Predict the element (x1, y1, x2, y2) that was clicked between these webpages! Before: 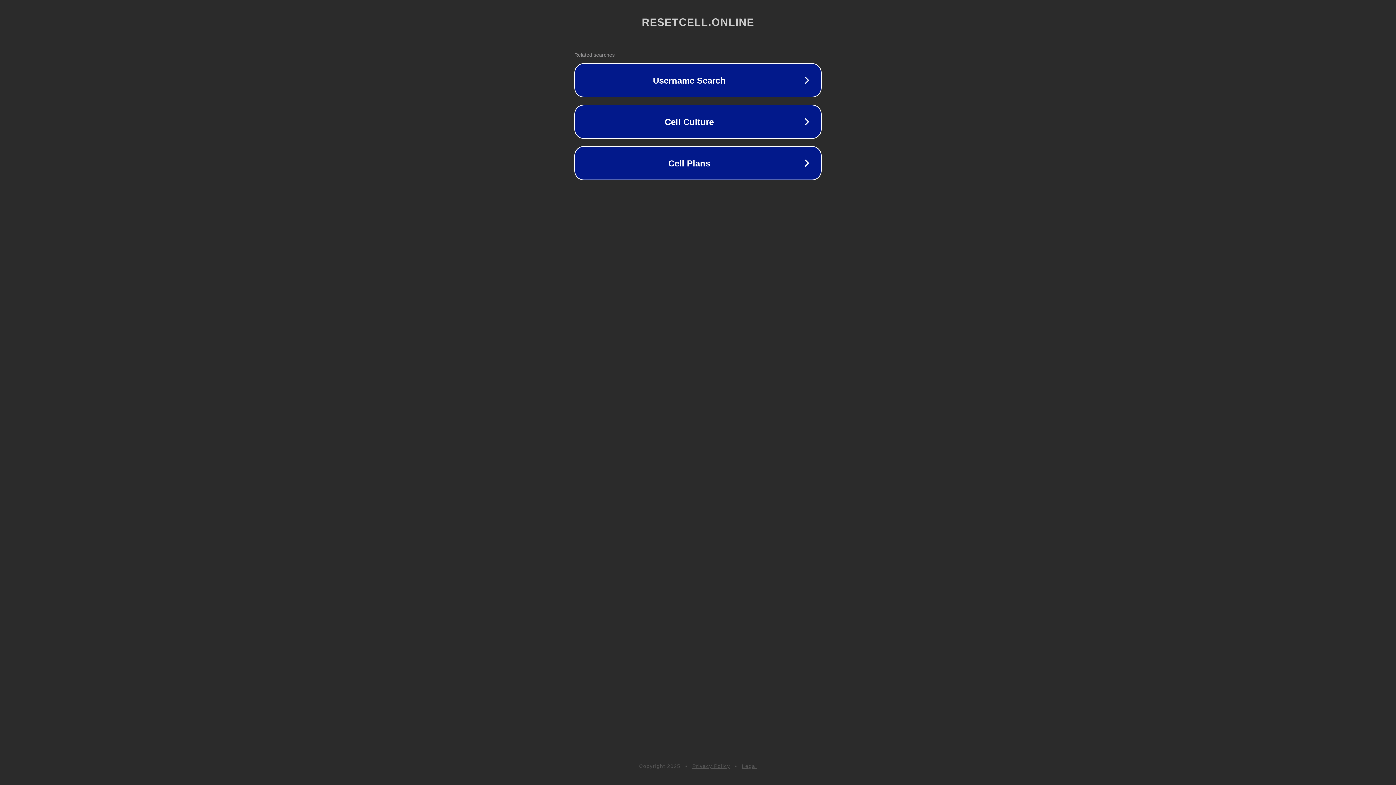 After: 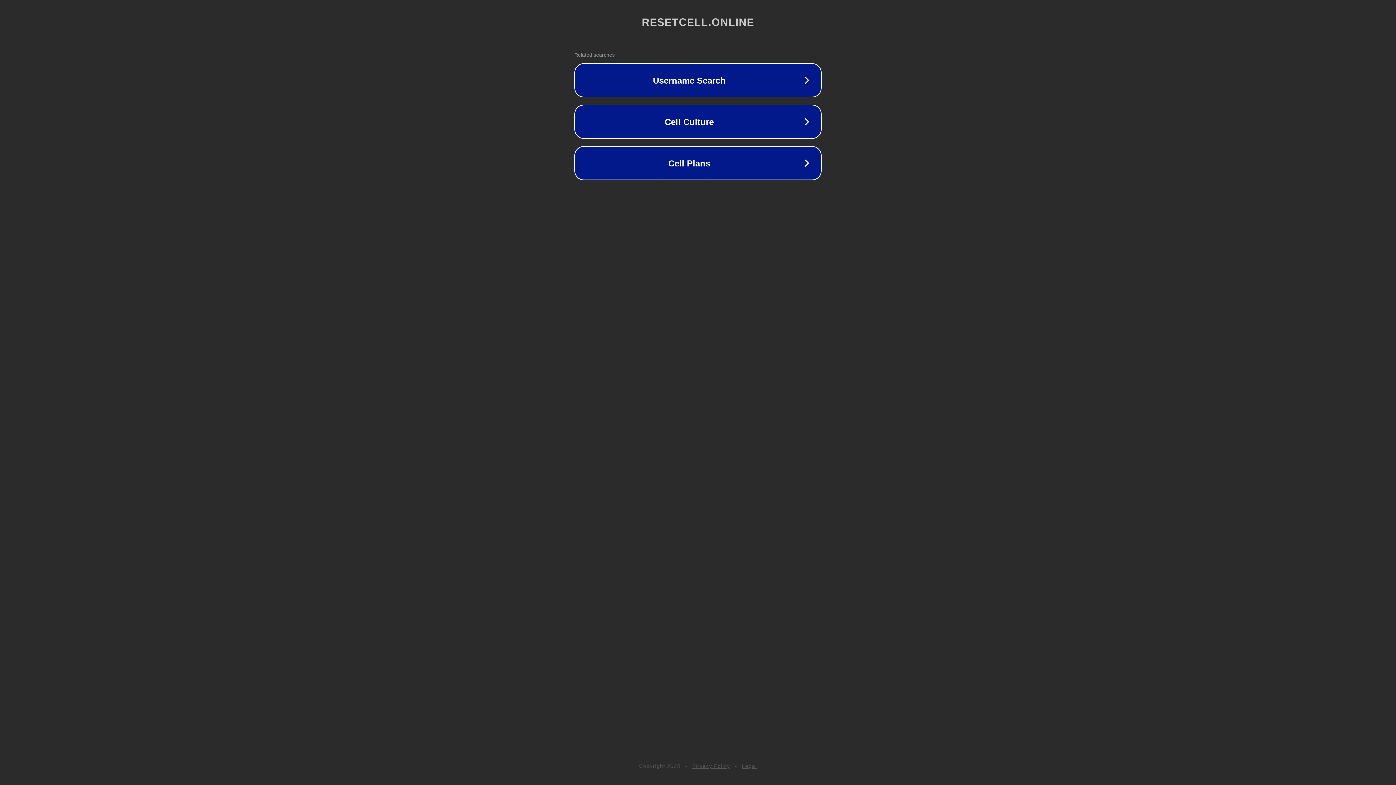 Action: bbox: (742, 763, 757, 769) label: Legal